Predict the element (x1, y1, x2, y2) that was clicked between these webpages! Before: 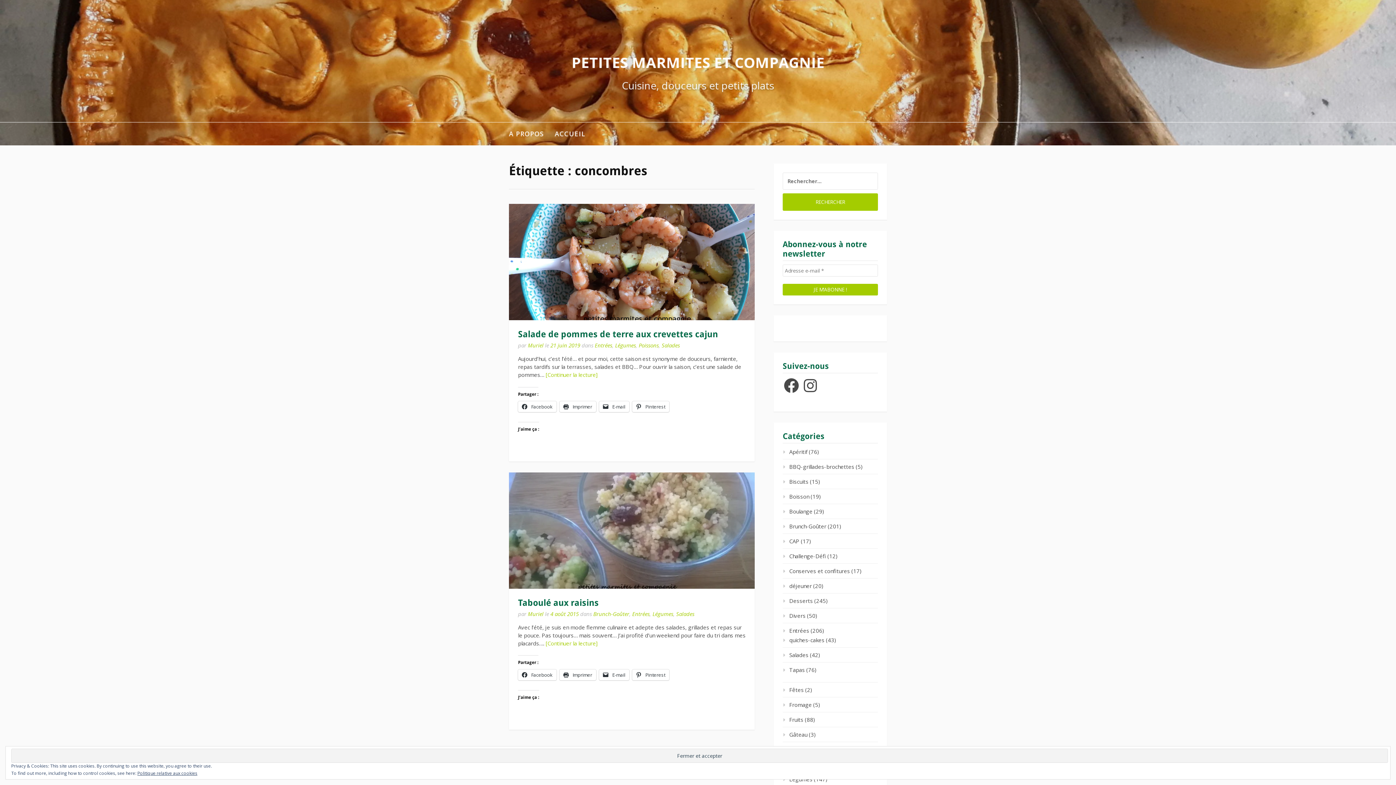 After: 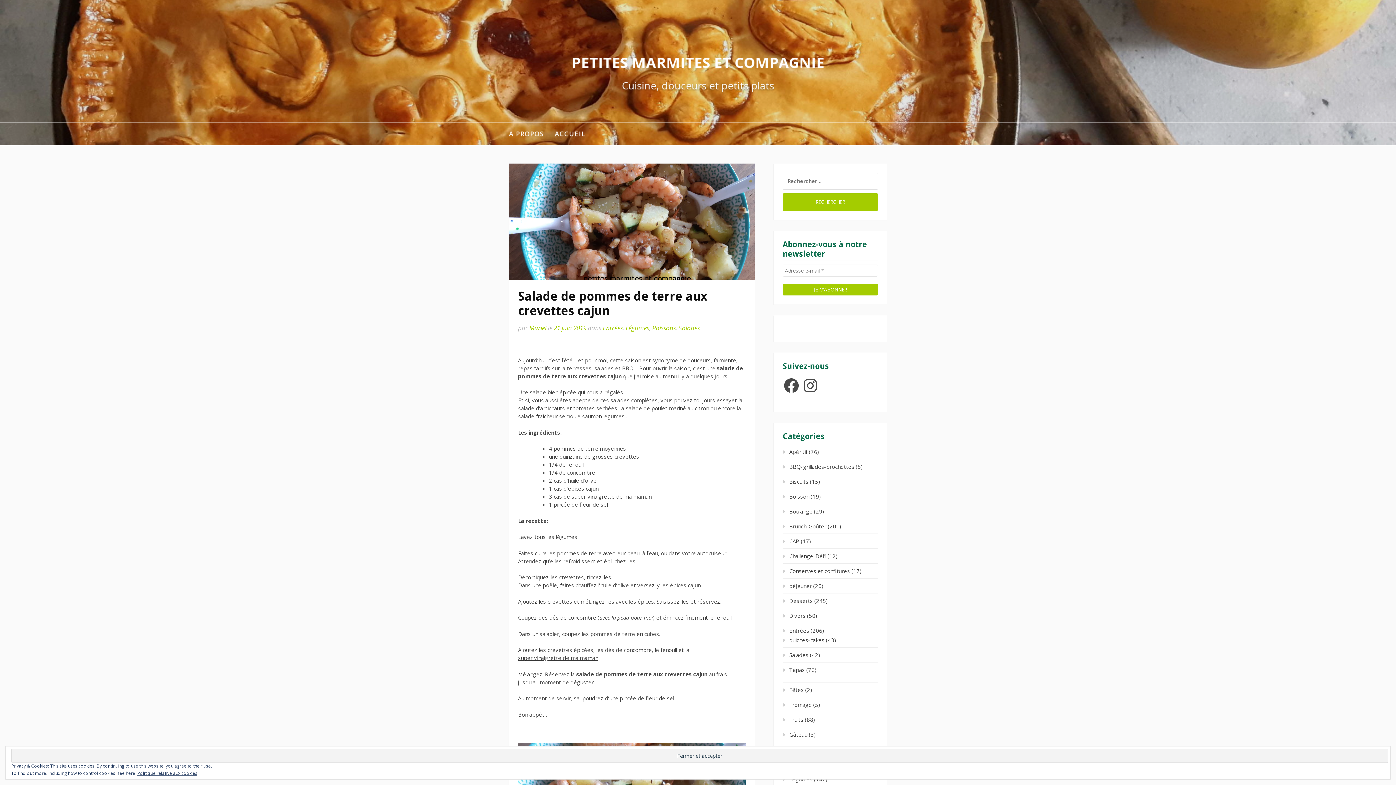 Action: bbox: (509, 204, 754, 320)